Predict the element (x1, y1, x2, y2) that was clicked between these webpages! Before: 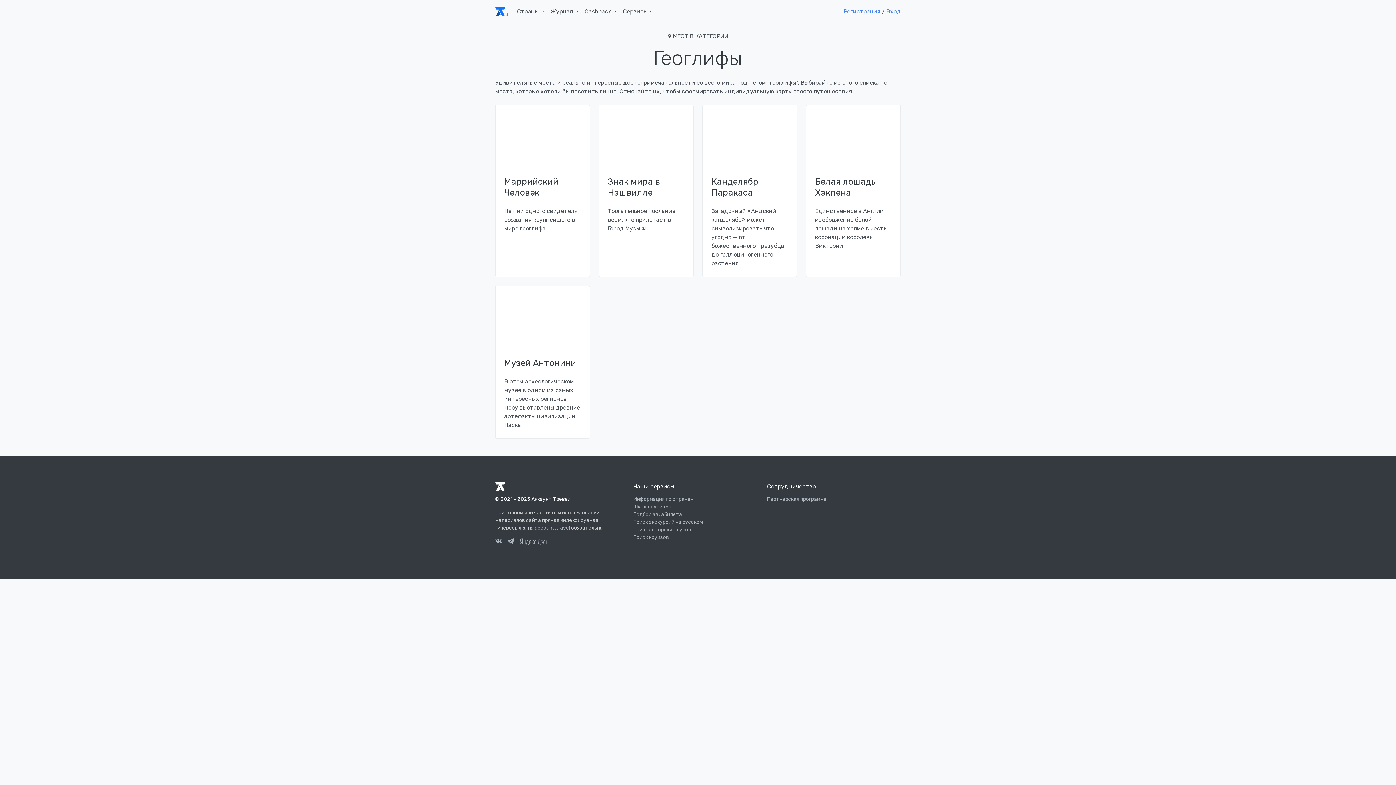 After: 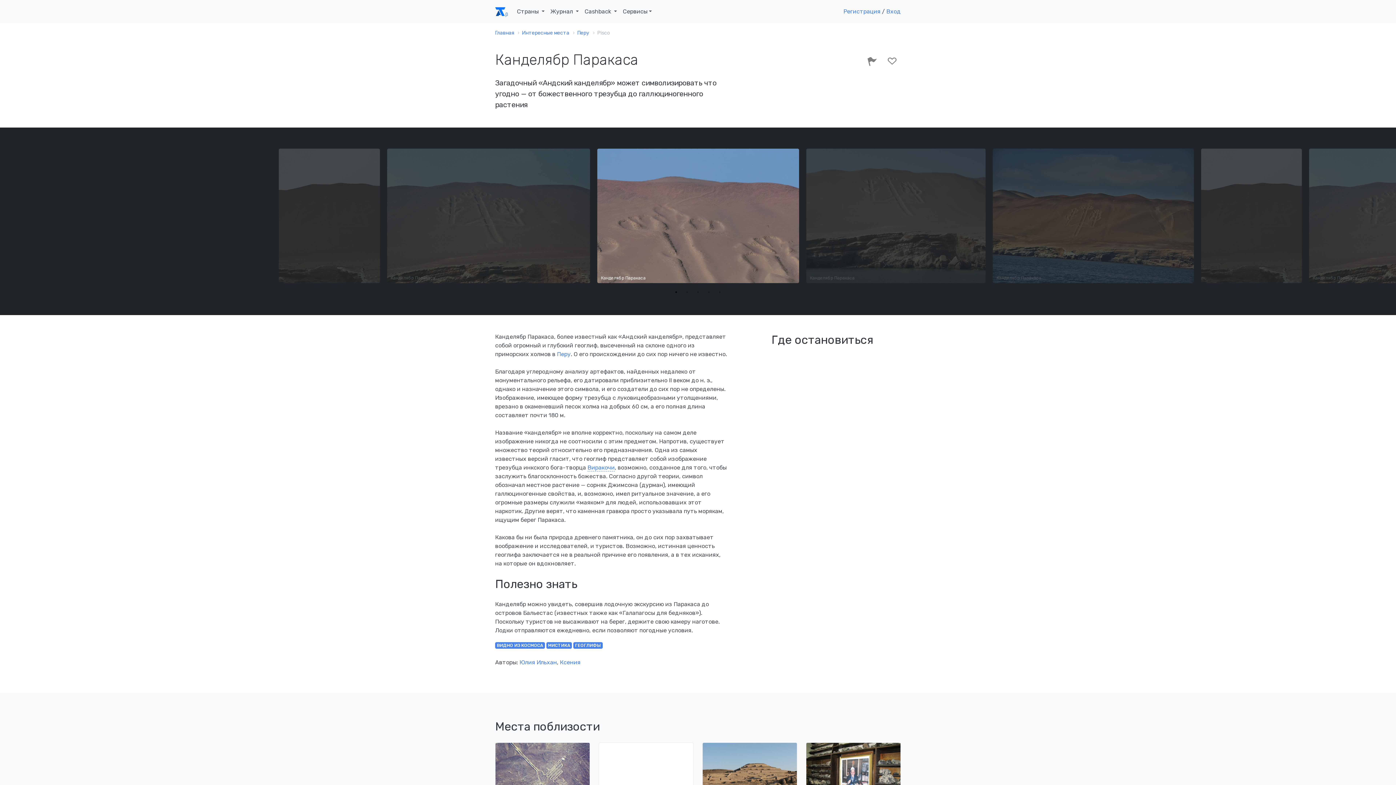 Action: bbox: (711, 176, 788, 198) label: Канделябр Паракаса